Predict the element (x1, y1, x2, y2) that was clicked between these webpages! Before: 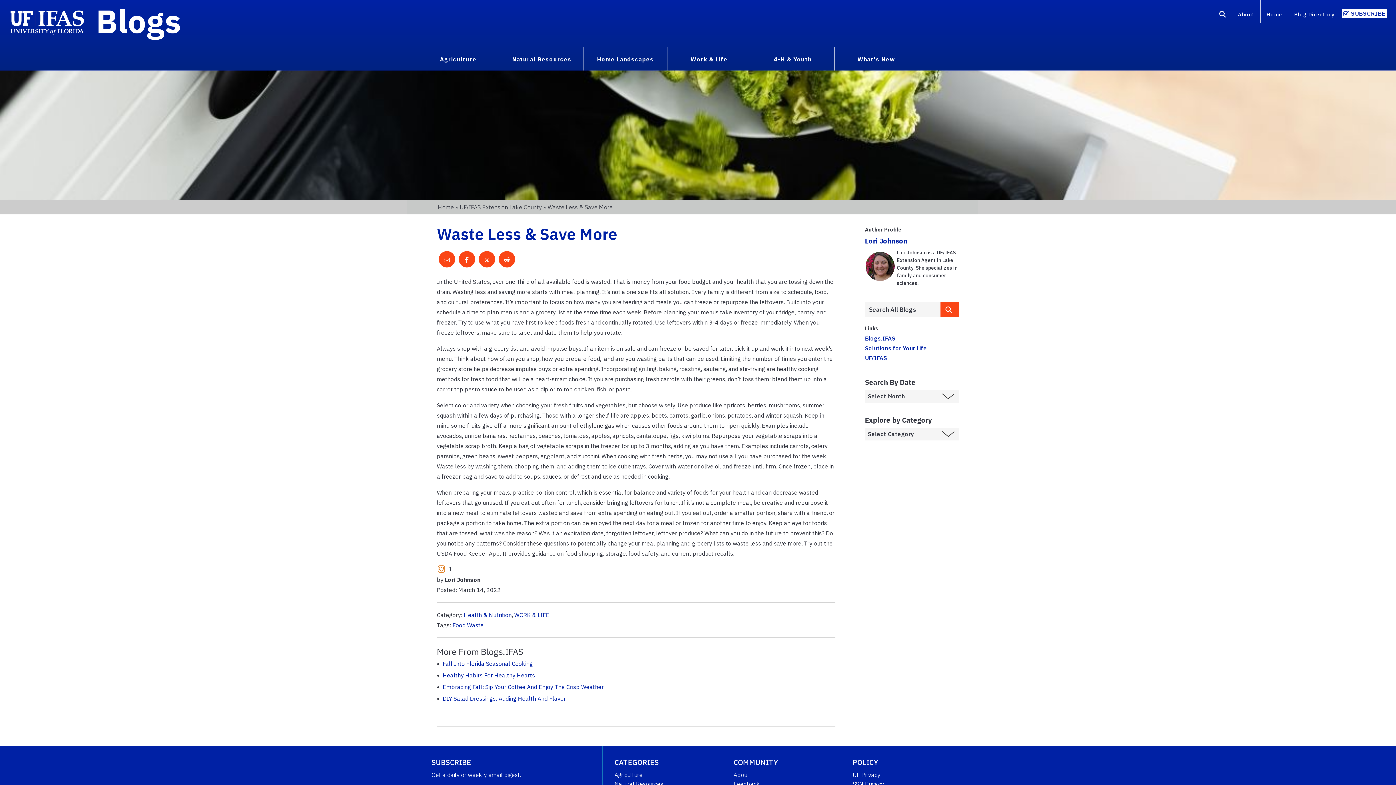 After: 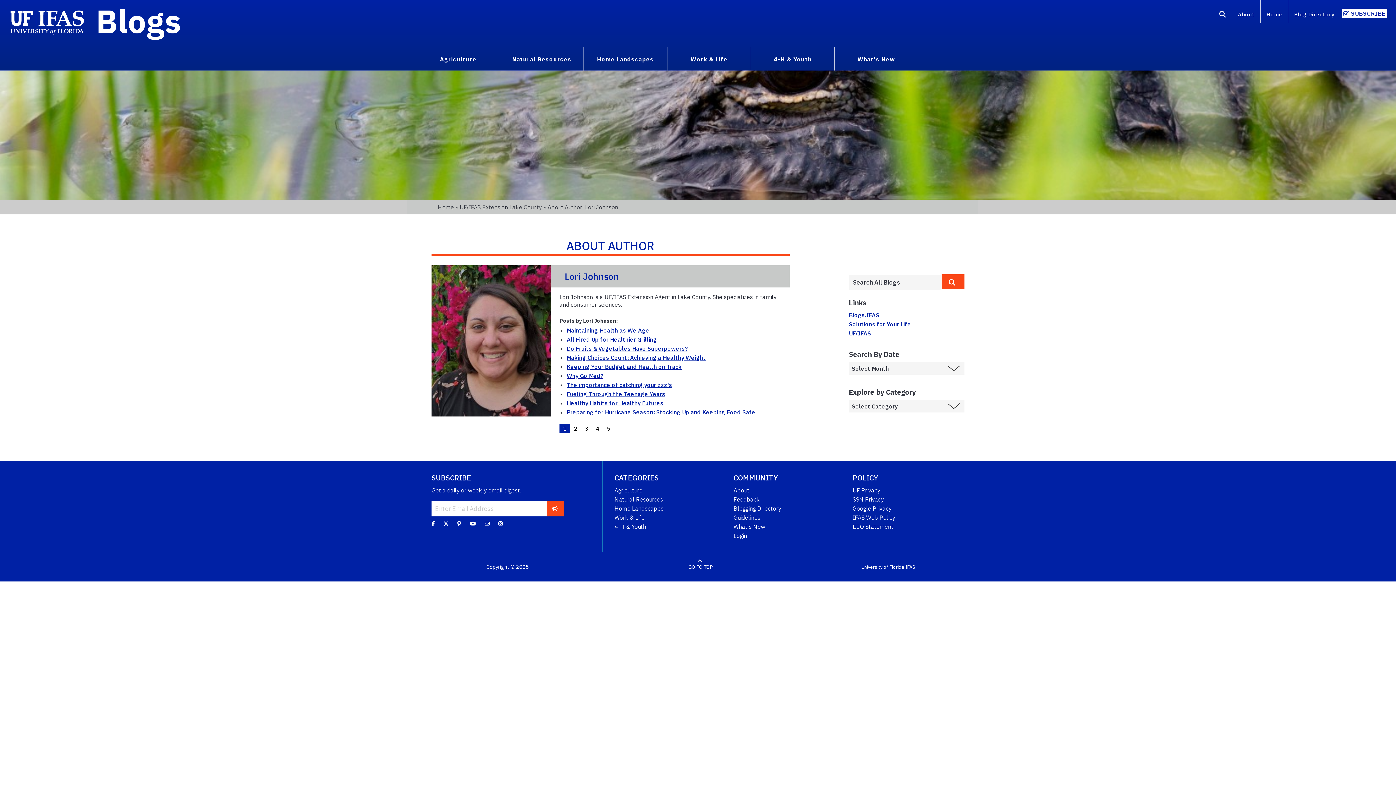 Action: label: Lori Johnson bbox: (865, 236, 907, 245)